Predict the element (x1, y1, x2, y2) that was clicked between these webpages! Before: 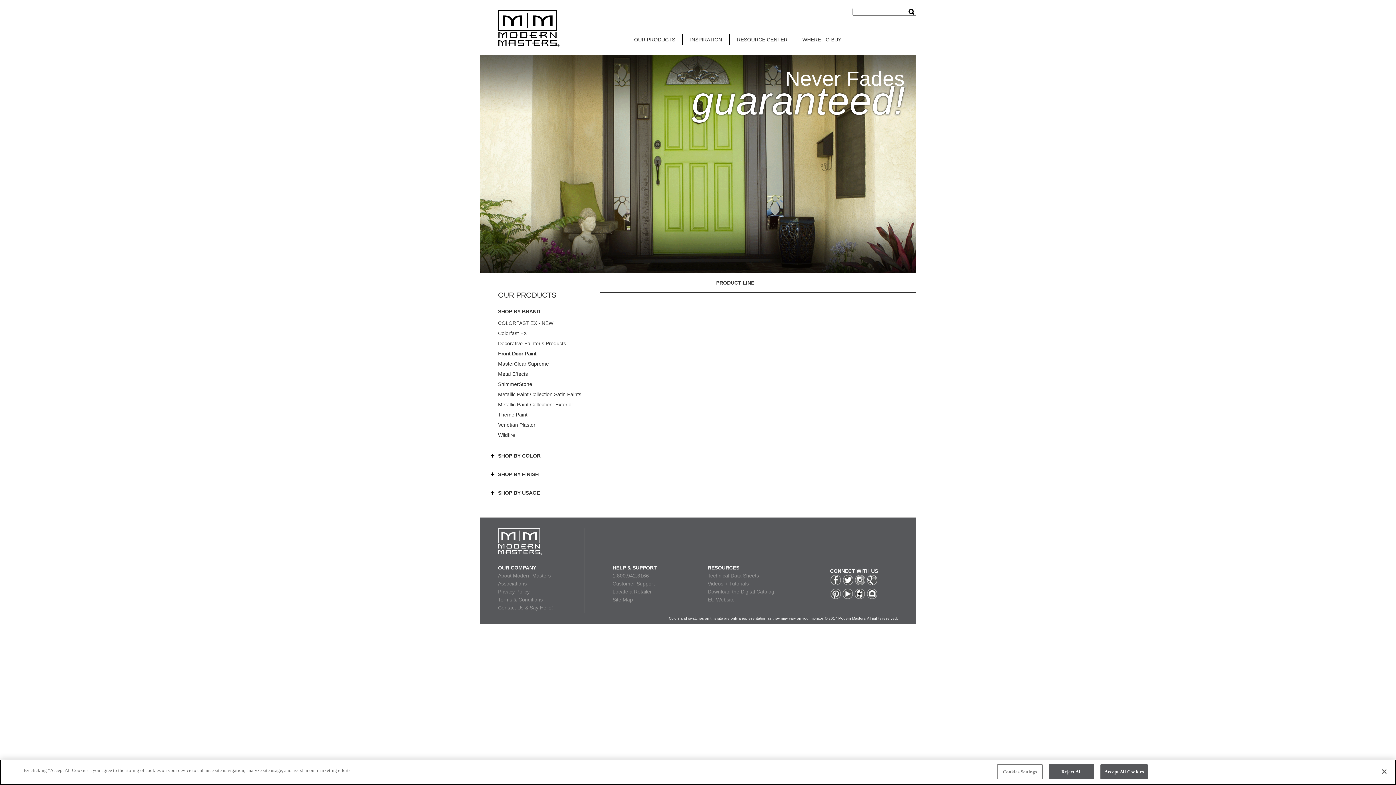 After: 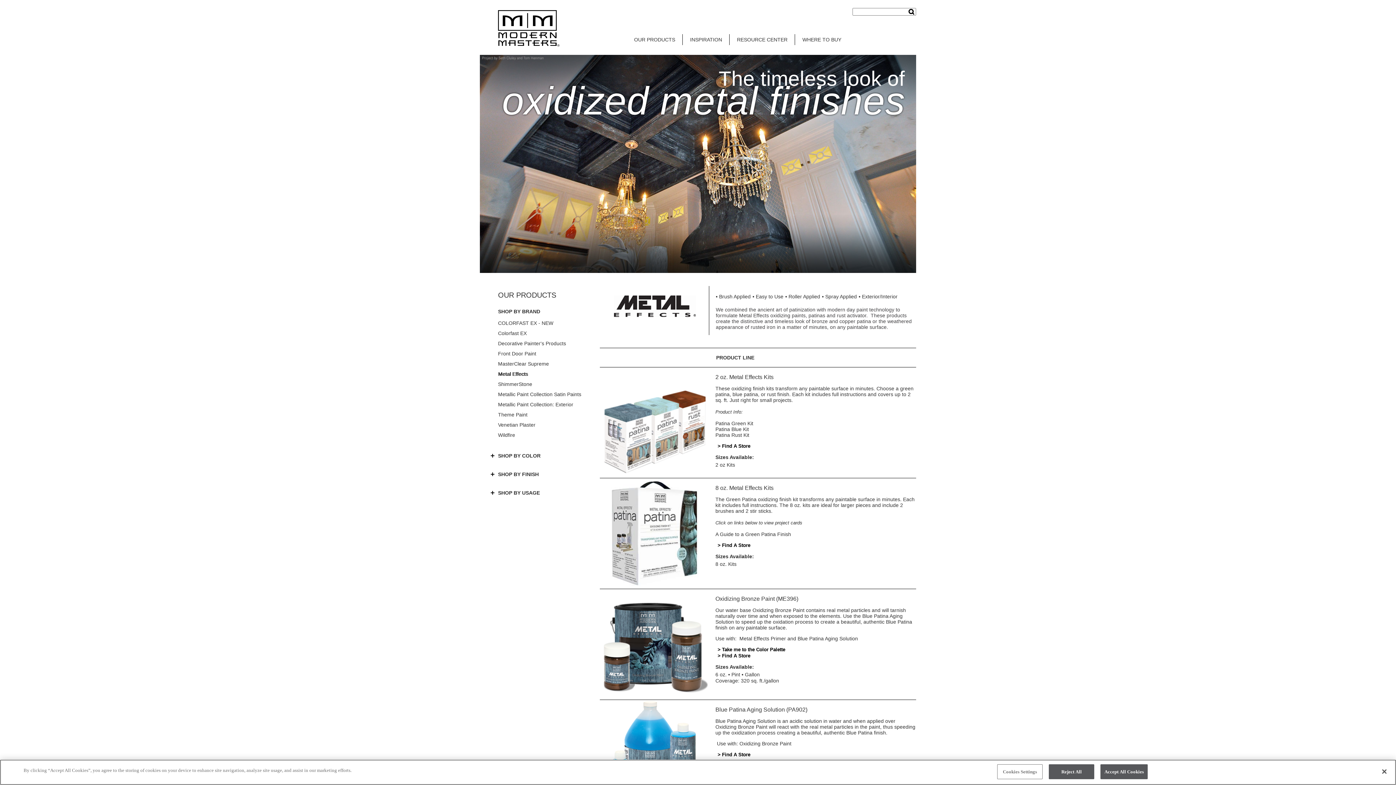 Action: bbox: (498, 371, 528, 377) label: Metal Effects